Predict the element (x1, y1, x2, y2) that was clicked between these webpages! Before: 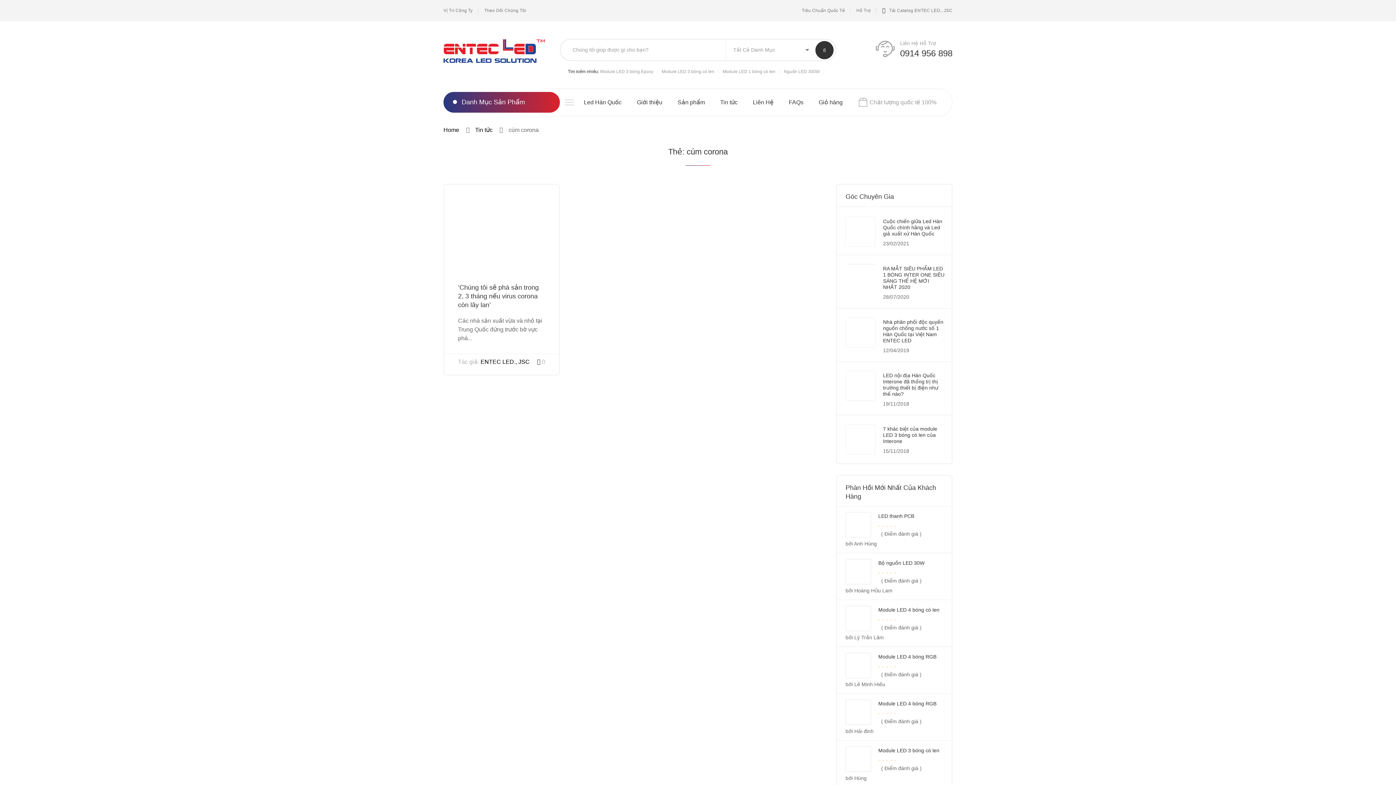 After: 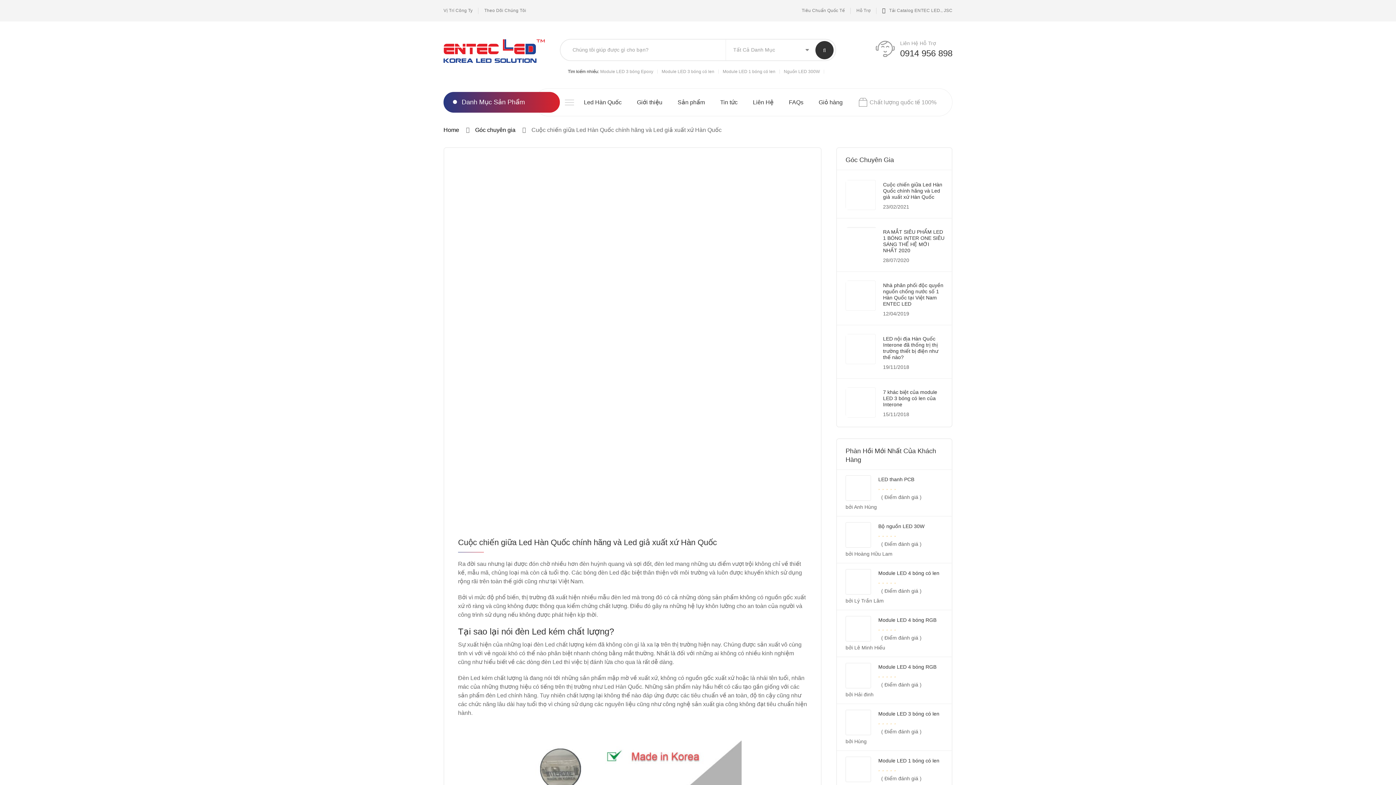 Action: label: Cuộc chiến giữa Led Hàn Quốc chính hãng và Led giả xuất xứ Hàn Quốc bbox: (883, 218, 942, 236)